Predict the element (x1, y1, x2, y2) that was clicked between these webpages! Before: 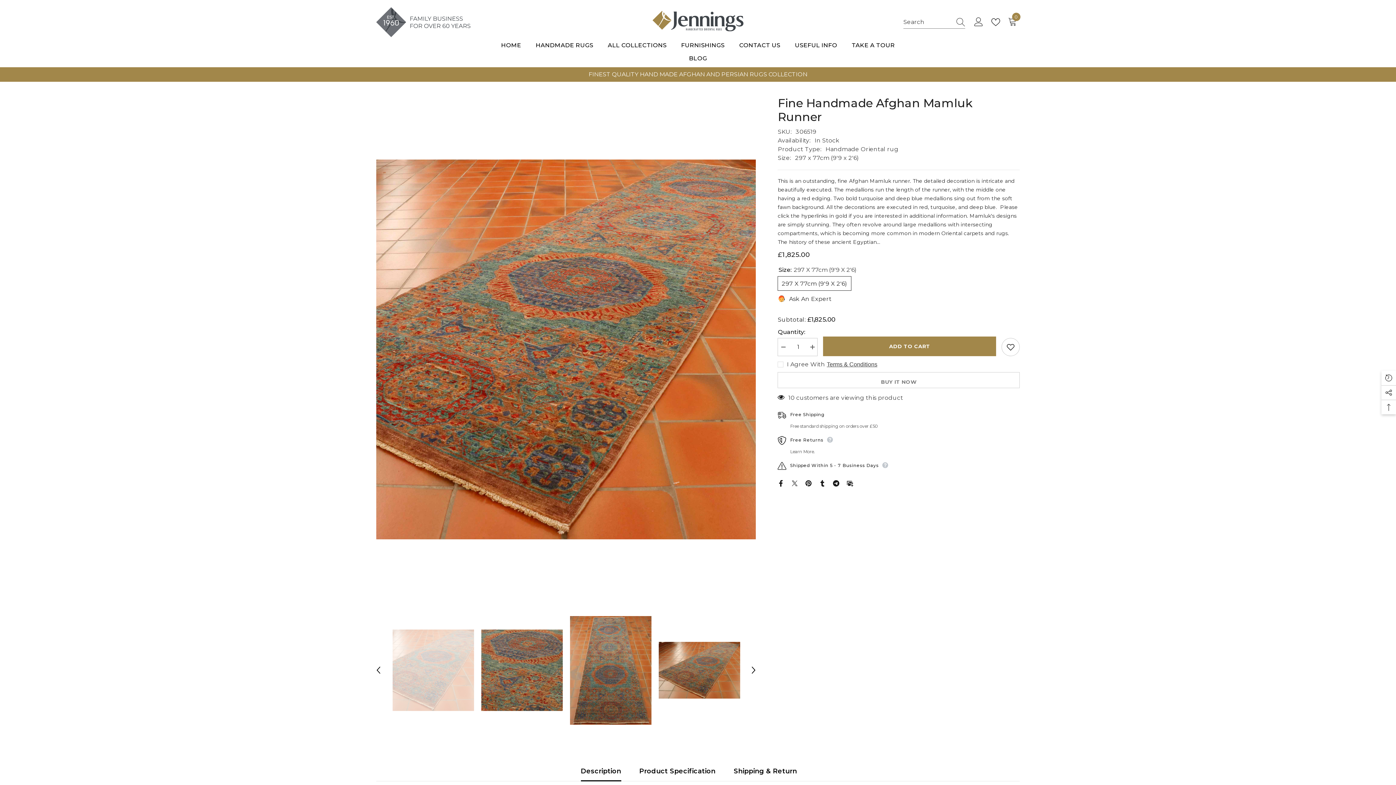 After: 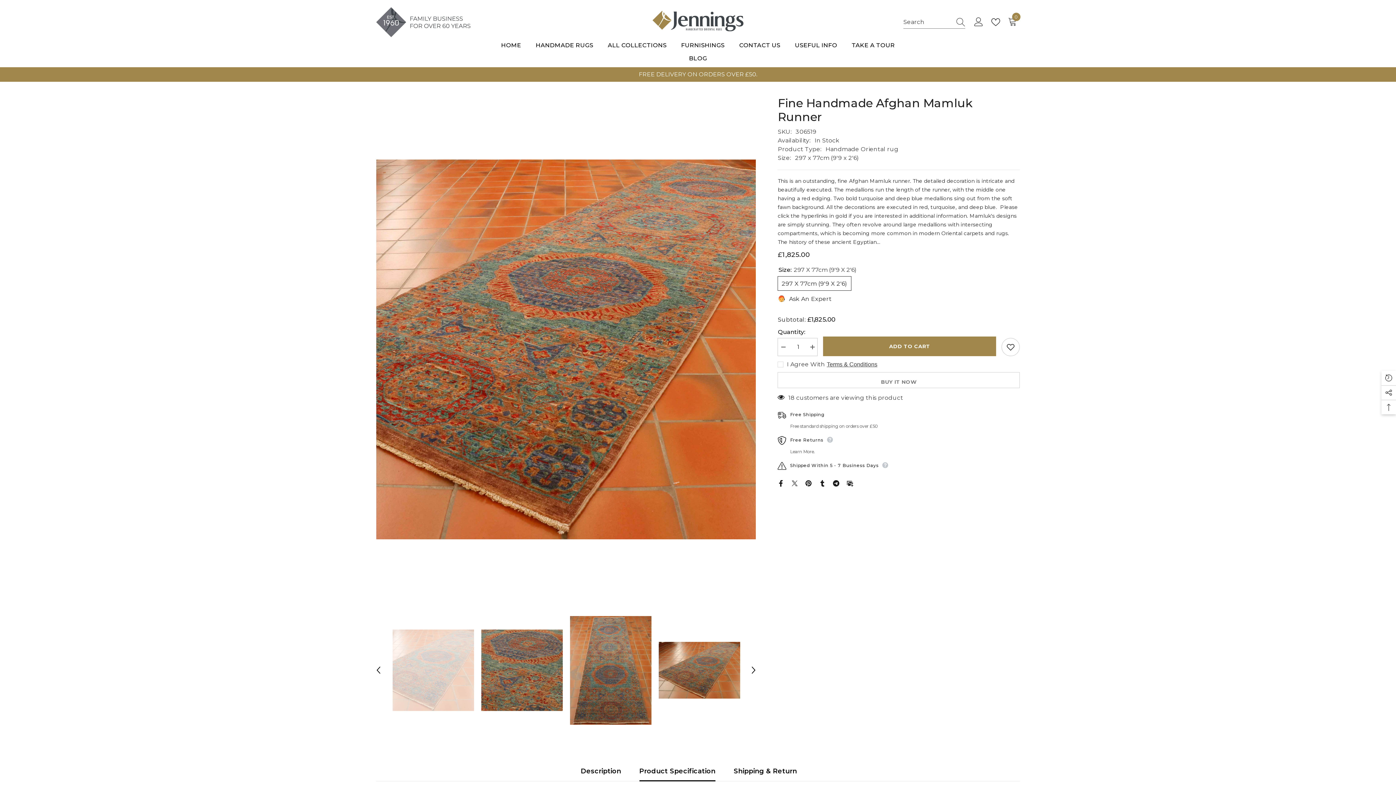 Action: label: Product Specification bbox: (639, 761, 715, 781)